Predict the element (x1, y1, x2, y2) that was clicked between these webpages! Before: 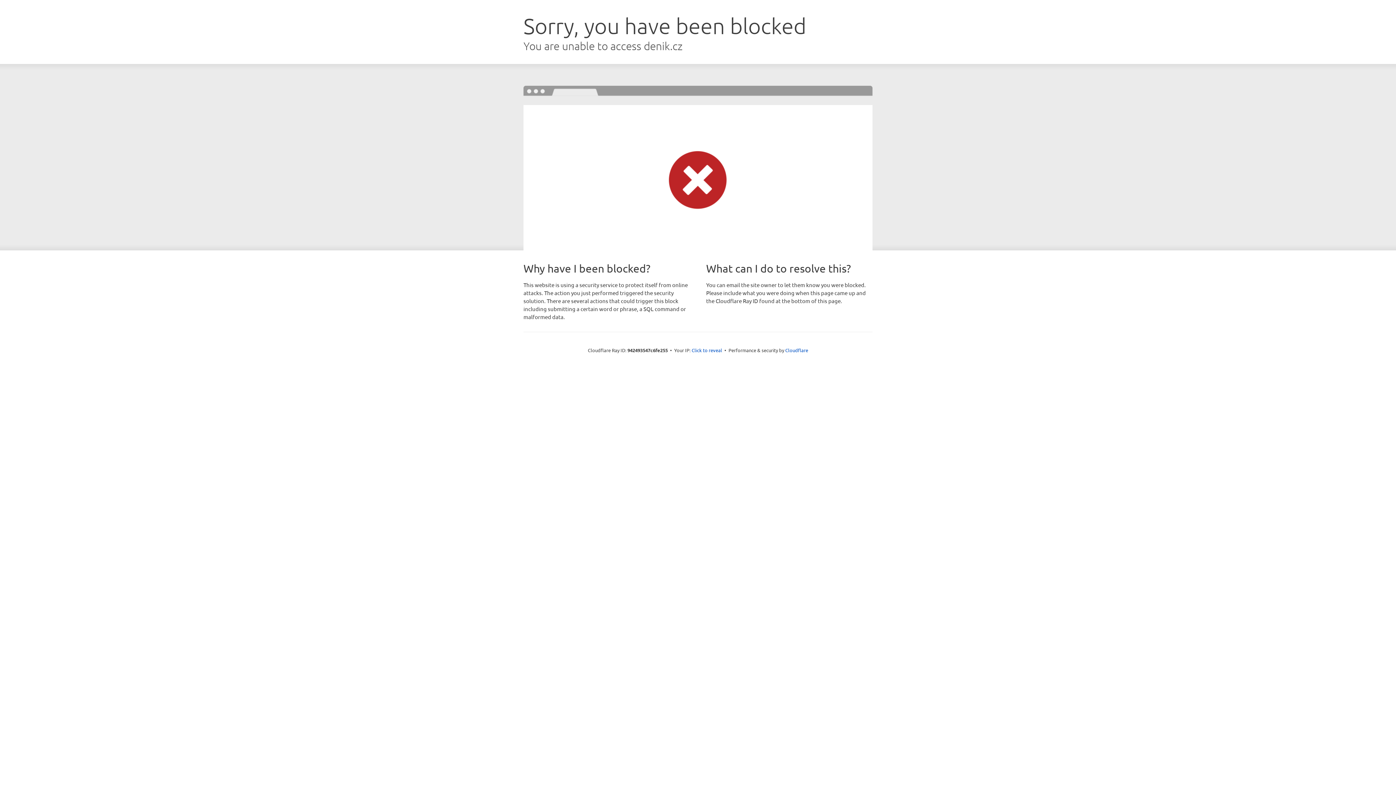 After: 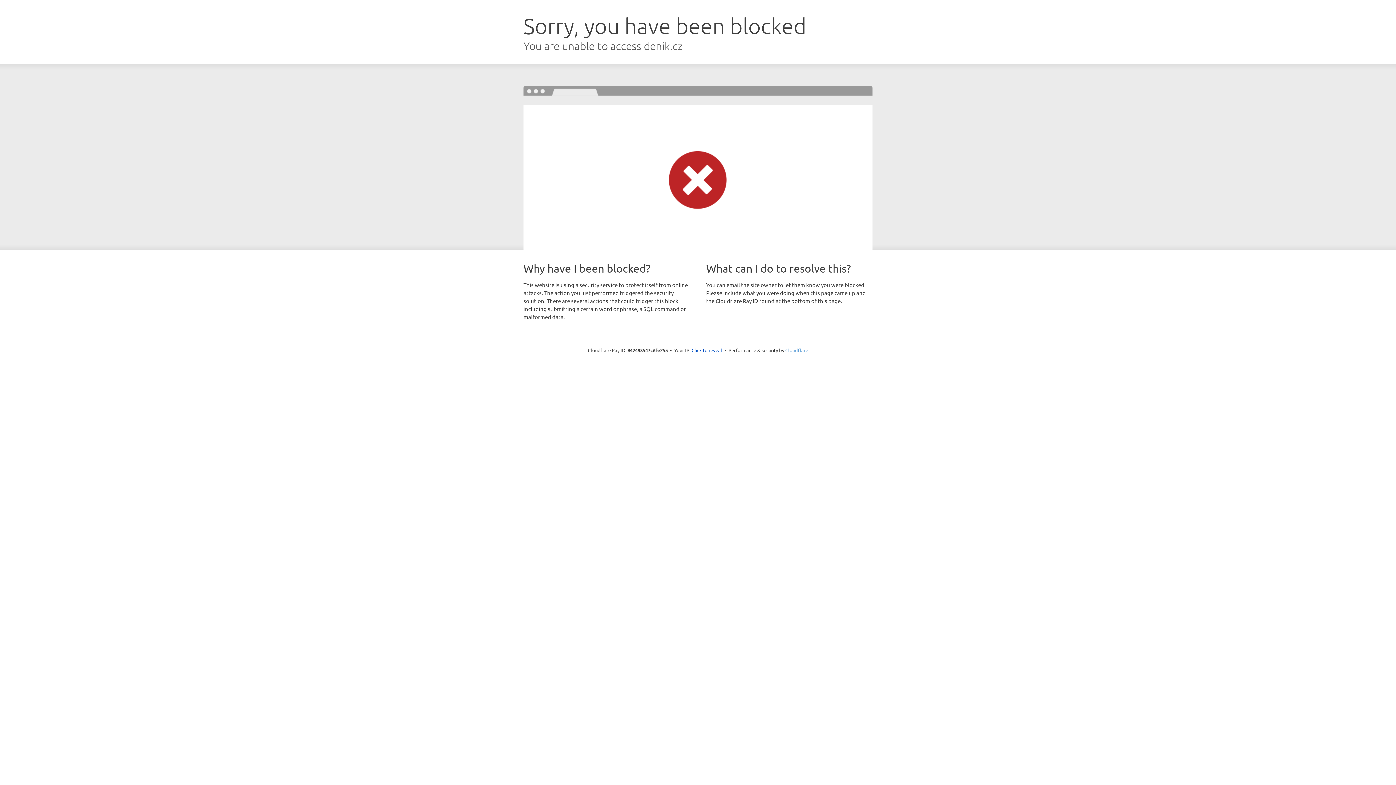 Action: label: Cloudflare bbox: (785, 347, 808, 353)